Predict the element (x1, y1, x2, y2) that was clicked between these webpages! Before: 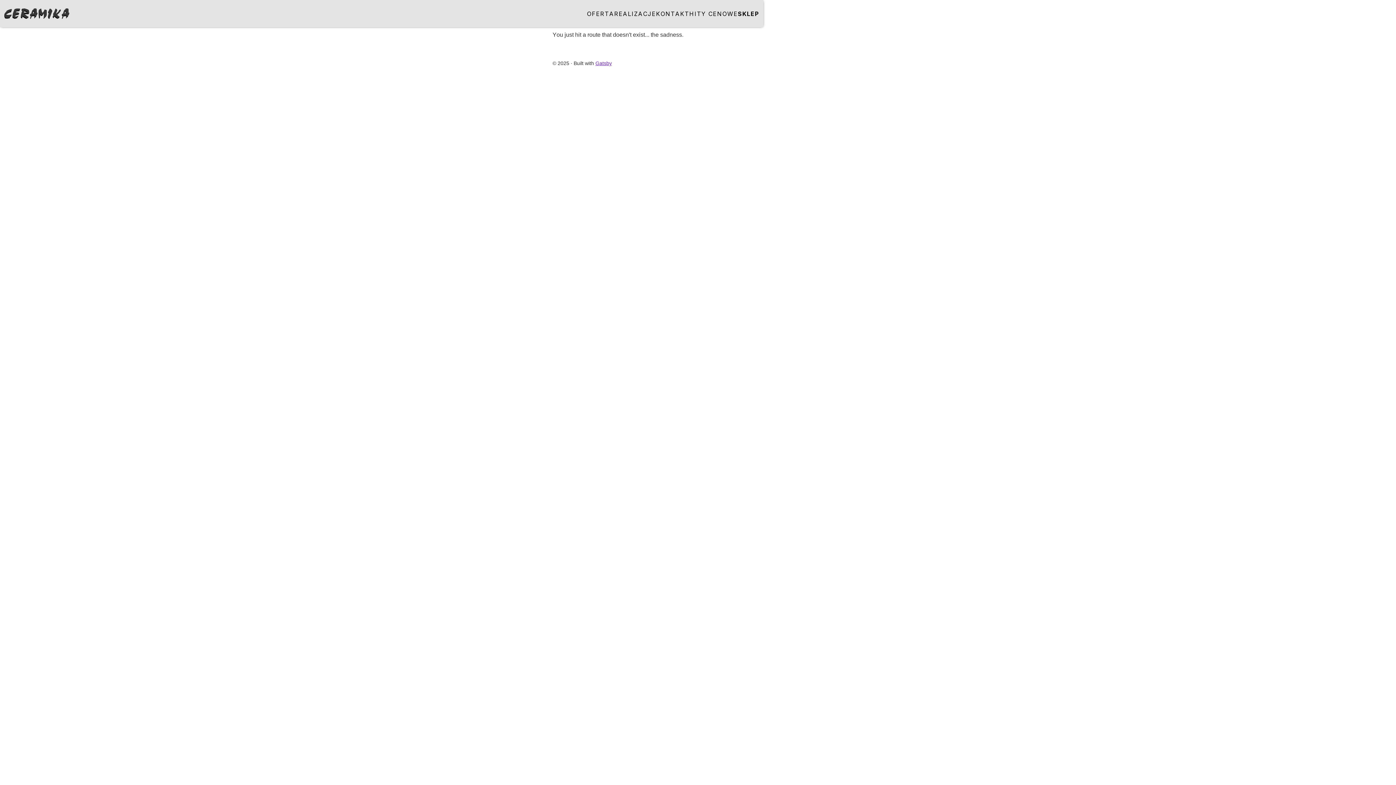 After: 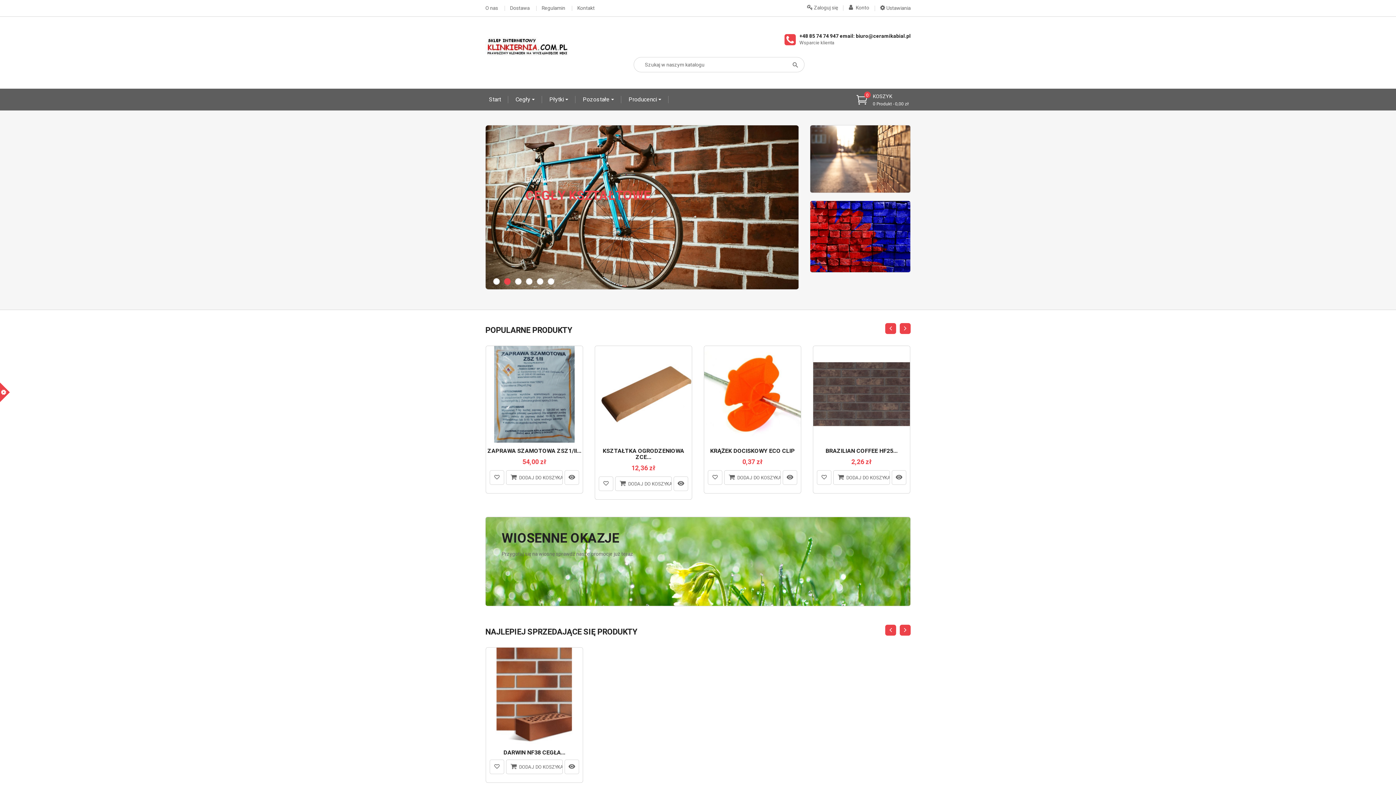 Action: label: SKLEP bbox: (738, 10, 759, 17)